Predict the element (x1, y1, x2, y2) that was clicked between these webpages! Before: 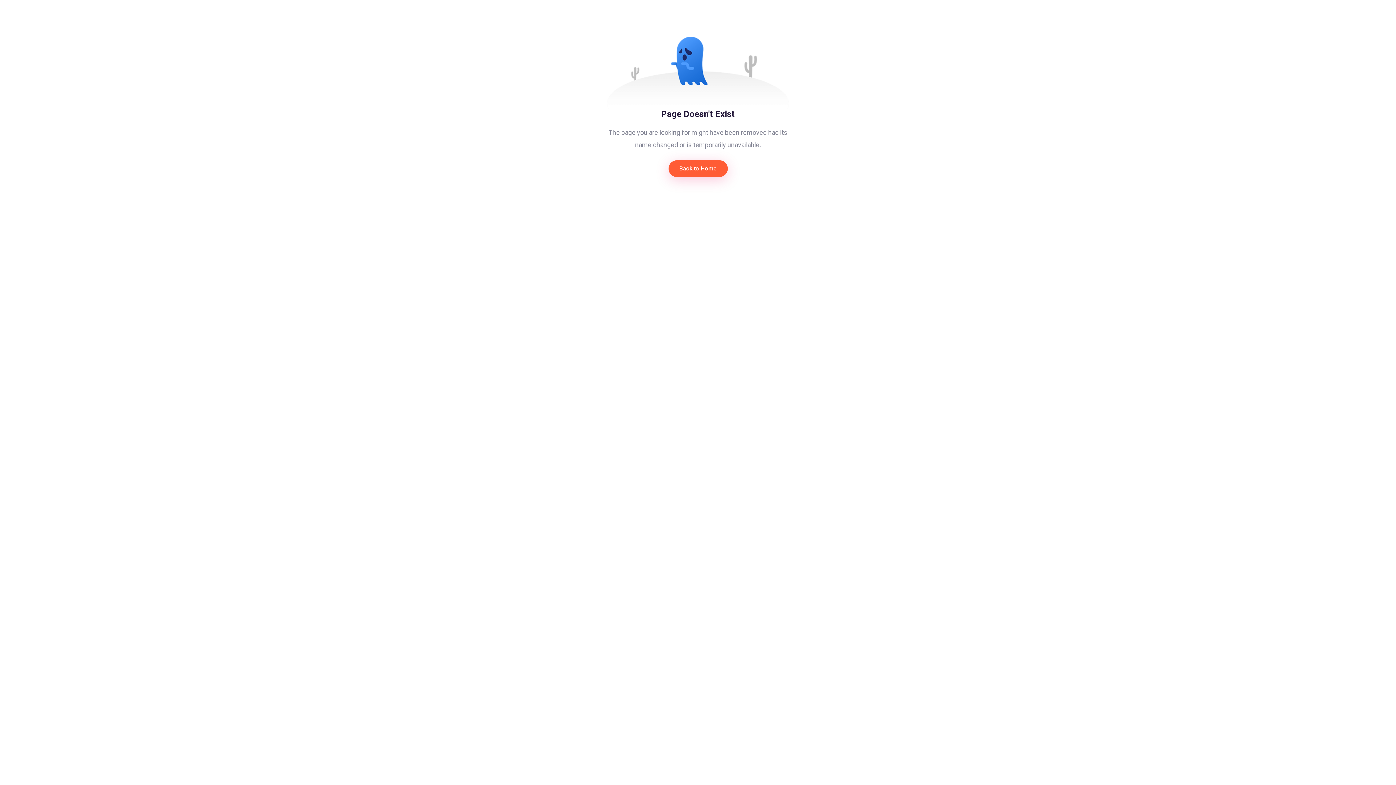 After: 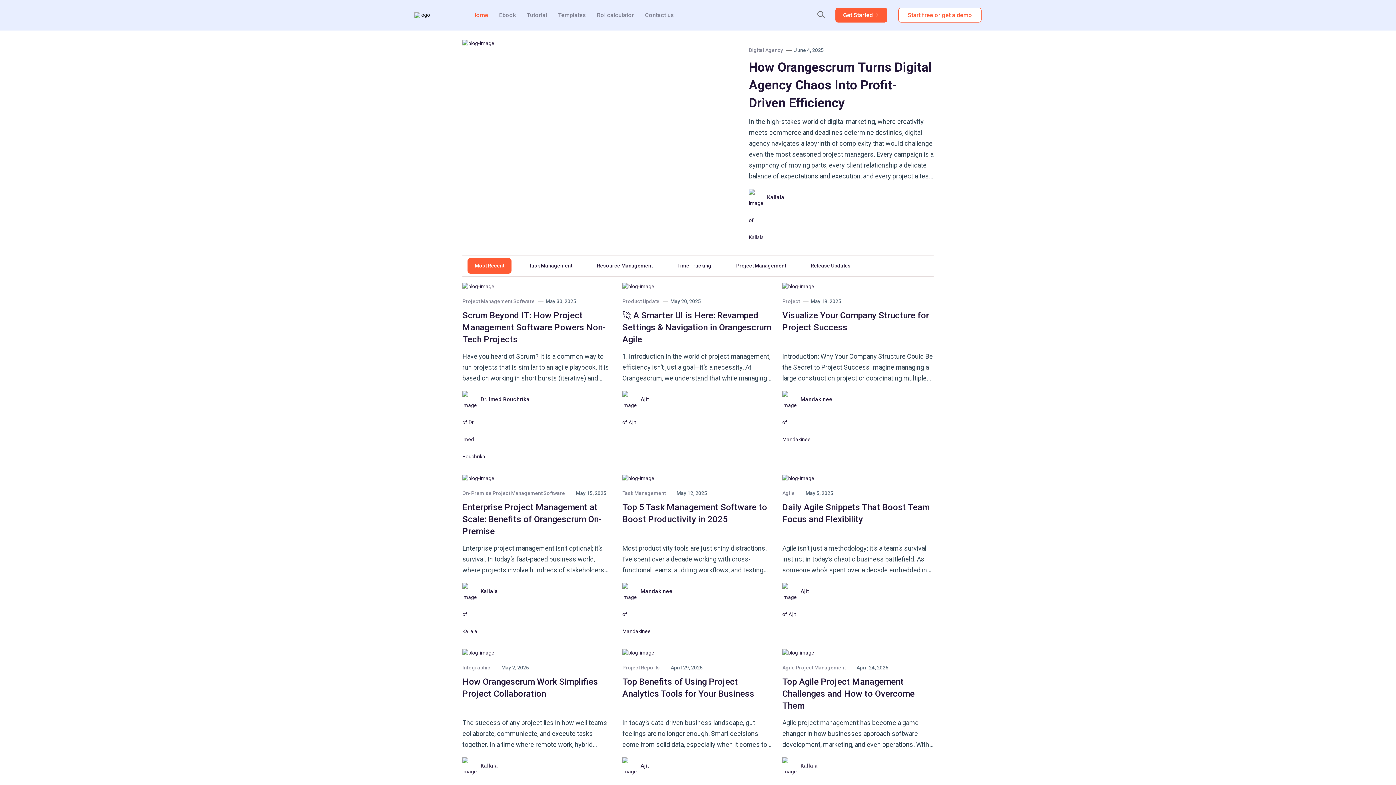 Action: bbox: (668, 160, 727, 177) label: Back to Home